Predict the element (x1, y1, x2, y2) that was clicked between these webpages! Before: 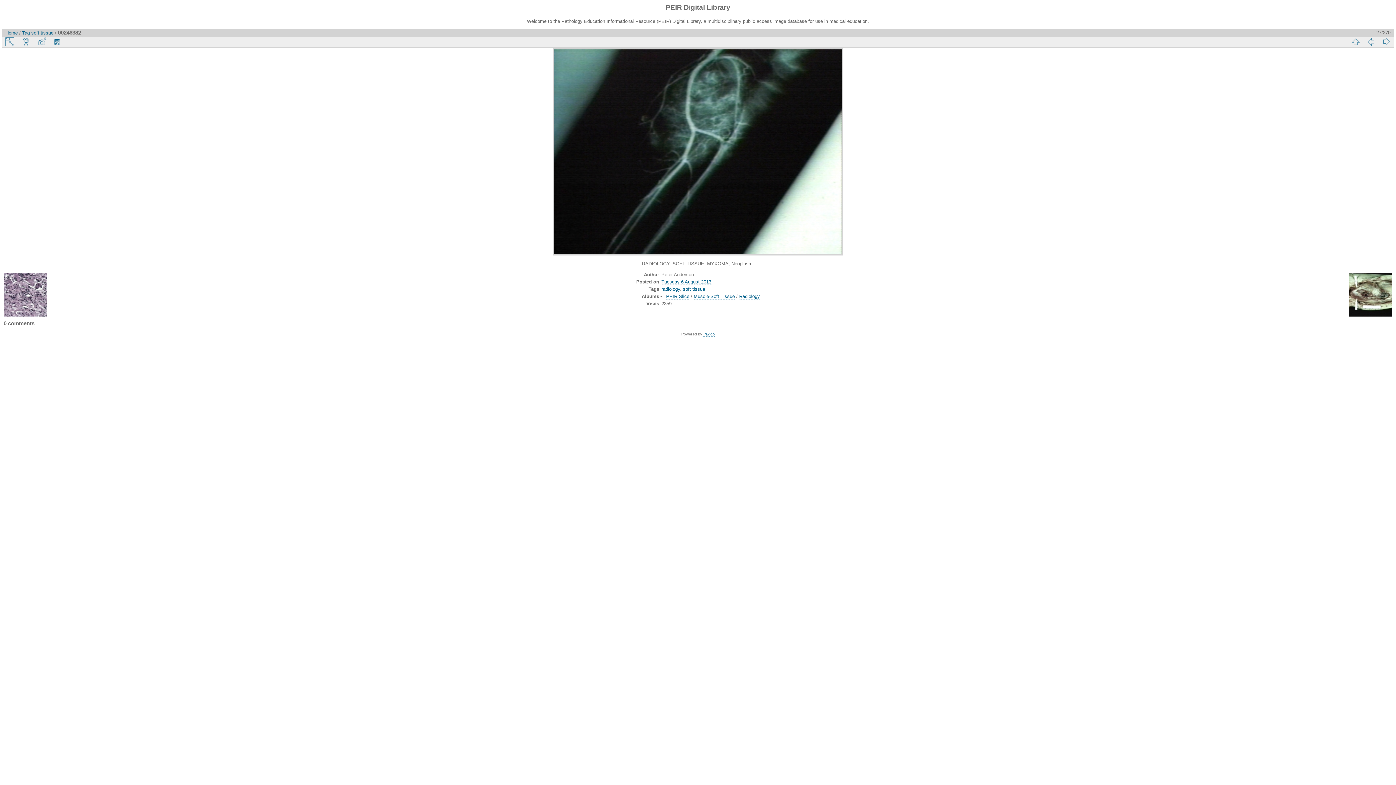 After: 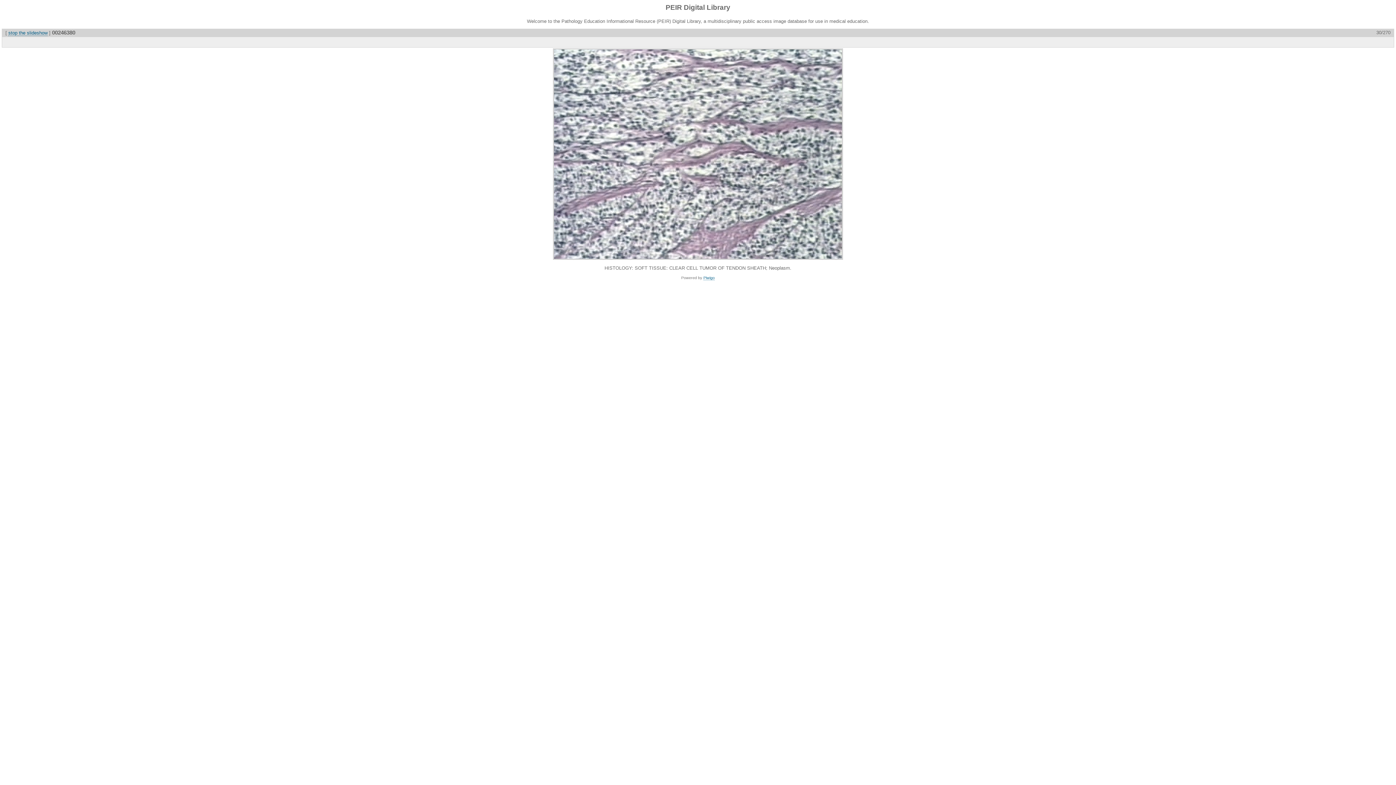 Action: bbox: (18, 36, 34, 46)